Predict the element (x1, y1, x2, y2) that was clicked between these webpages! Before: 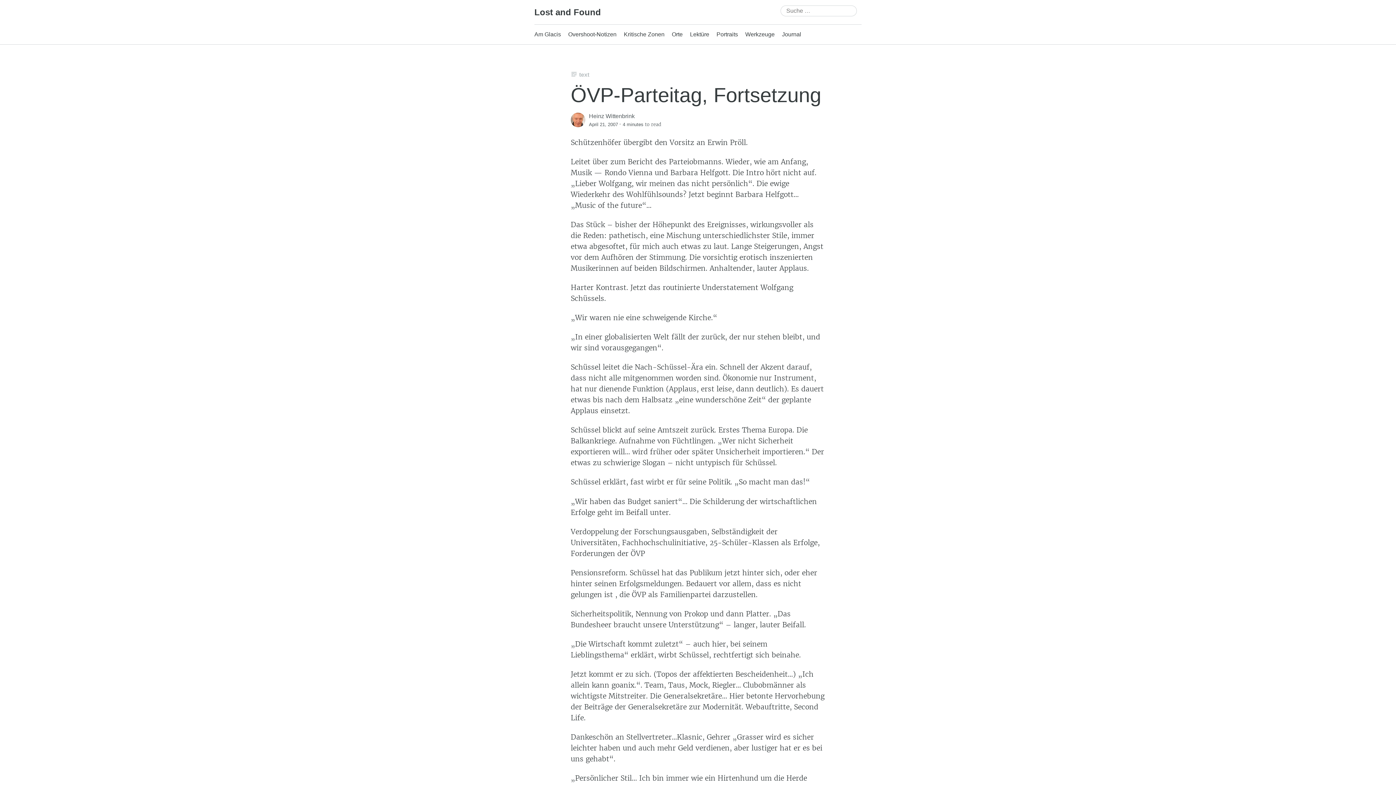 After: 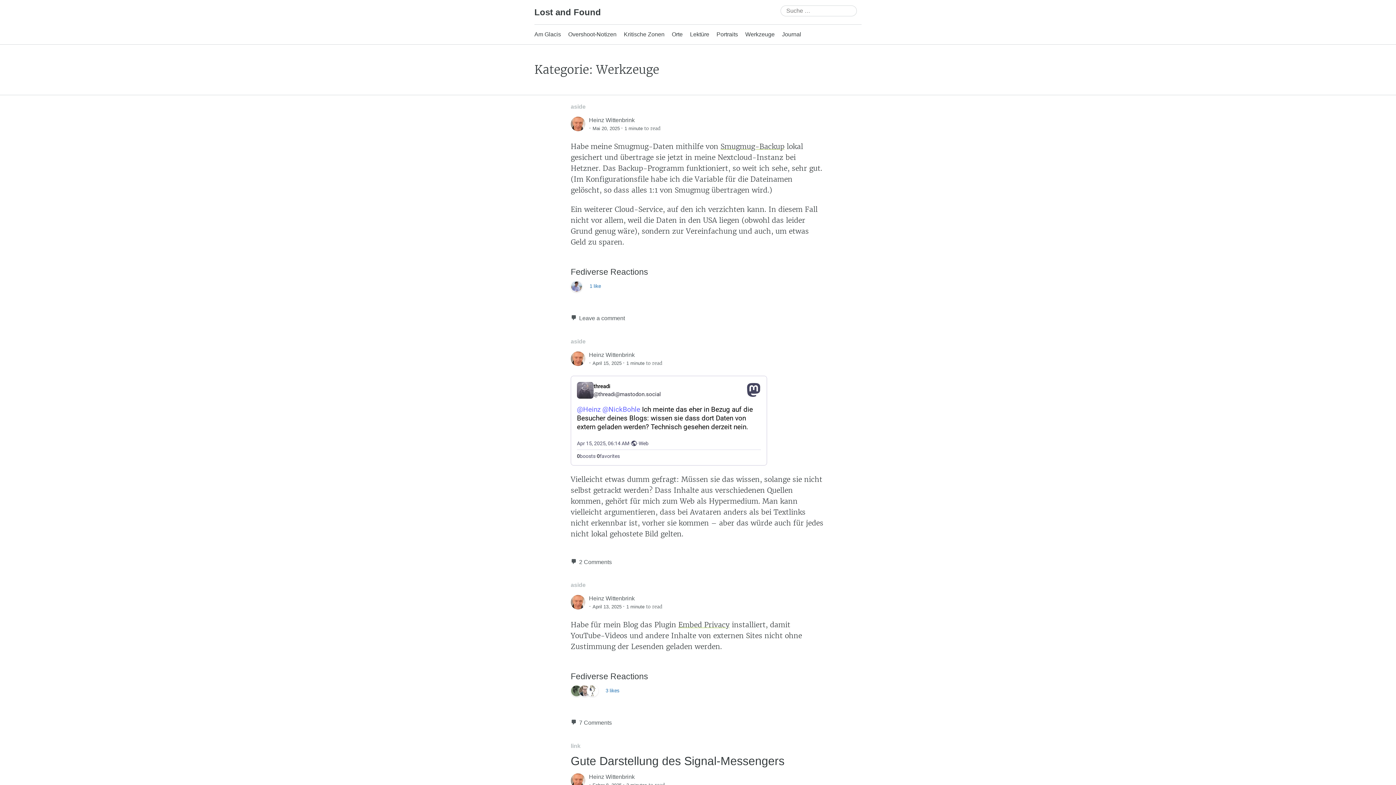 Action: bbox: (745, 27, 774, 41) label: Werkzeuge